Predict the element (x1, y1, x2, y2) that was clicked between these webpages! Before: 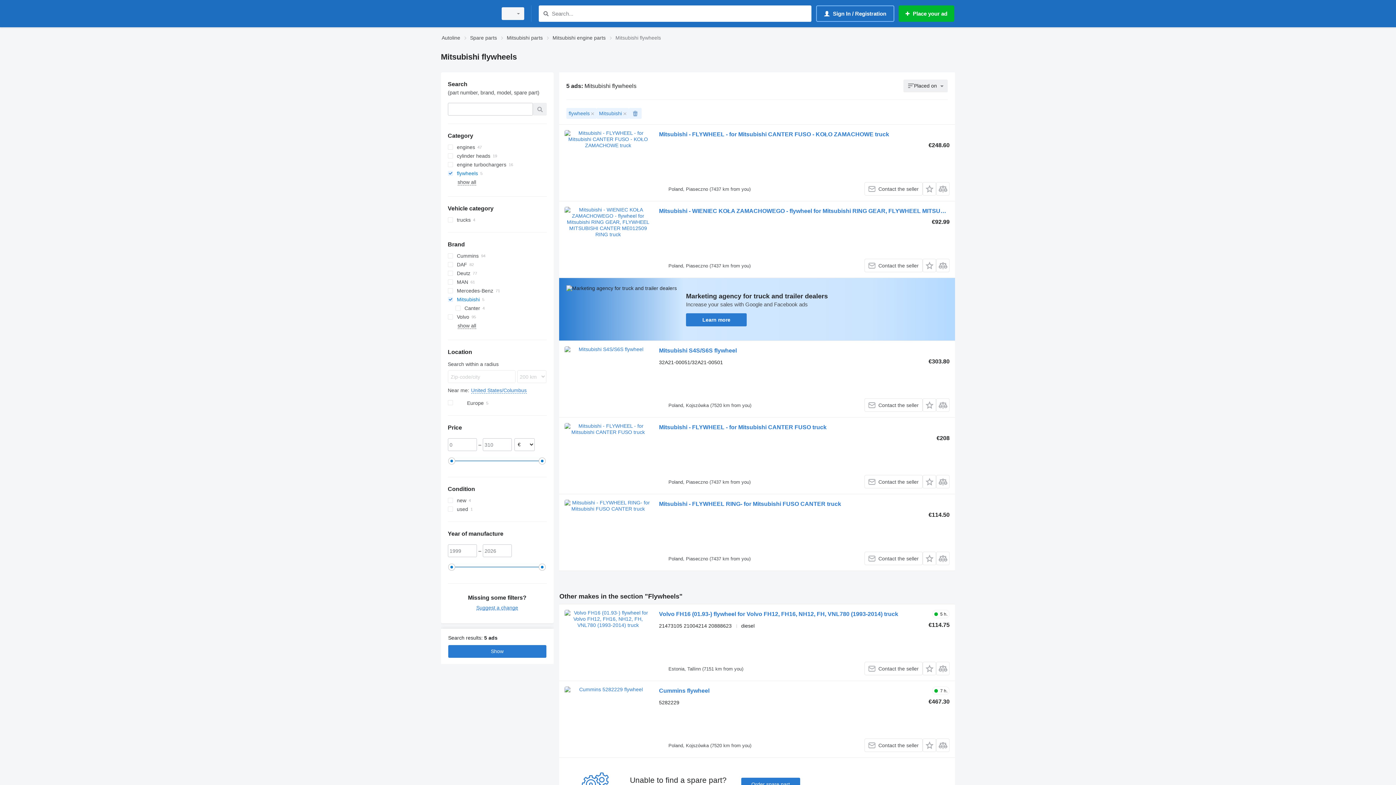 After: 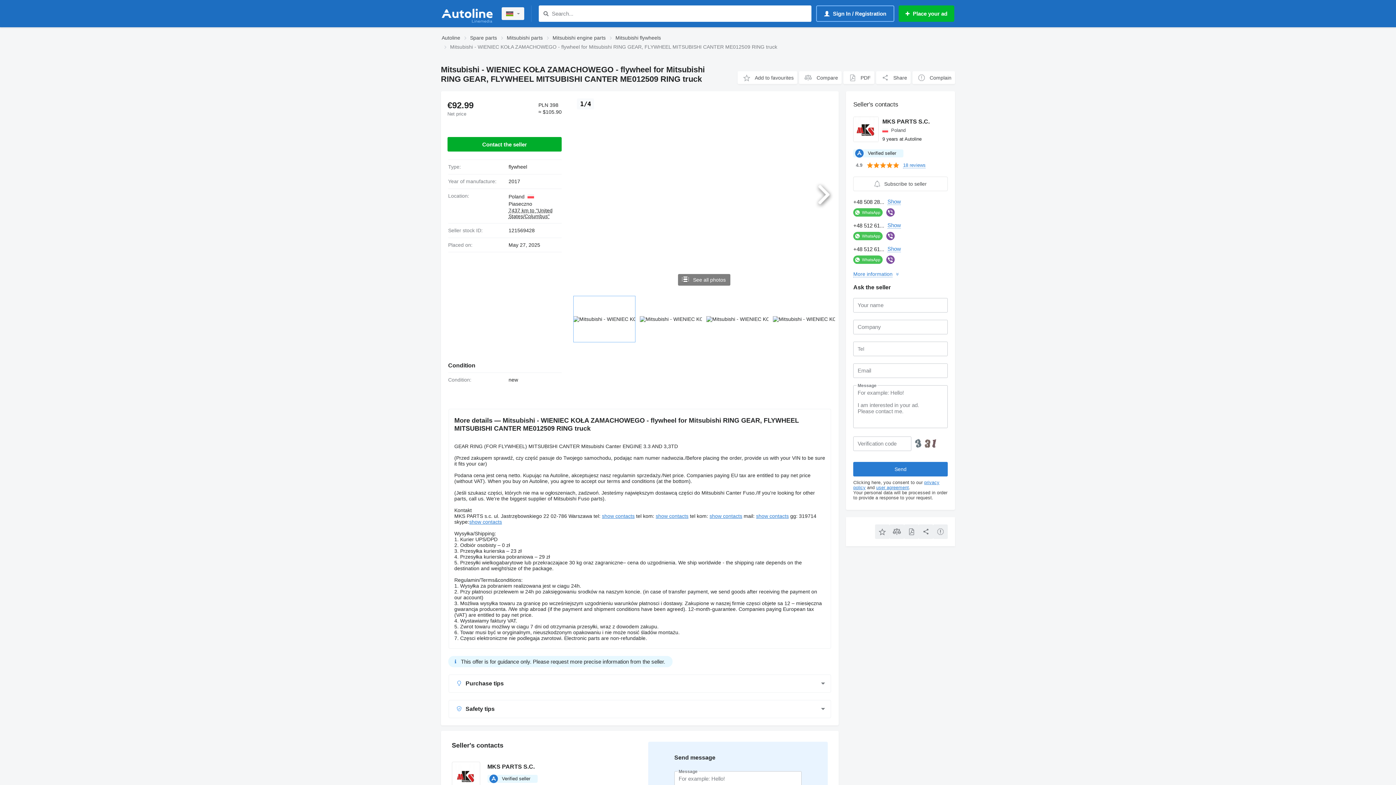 Action: bbox: (659, 208, 949, 216) label: Mitsubishi - WIENIEC KOŁA ZAMACHOWEGO - flywheel for Mitsubishi RING GEAR, FLYWHEEL MITSUBISHI CANTER ME012509 RING truck